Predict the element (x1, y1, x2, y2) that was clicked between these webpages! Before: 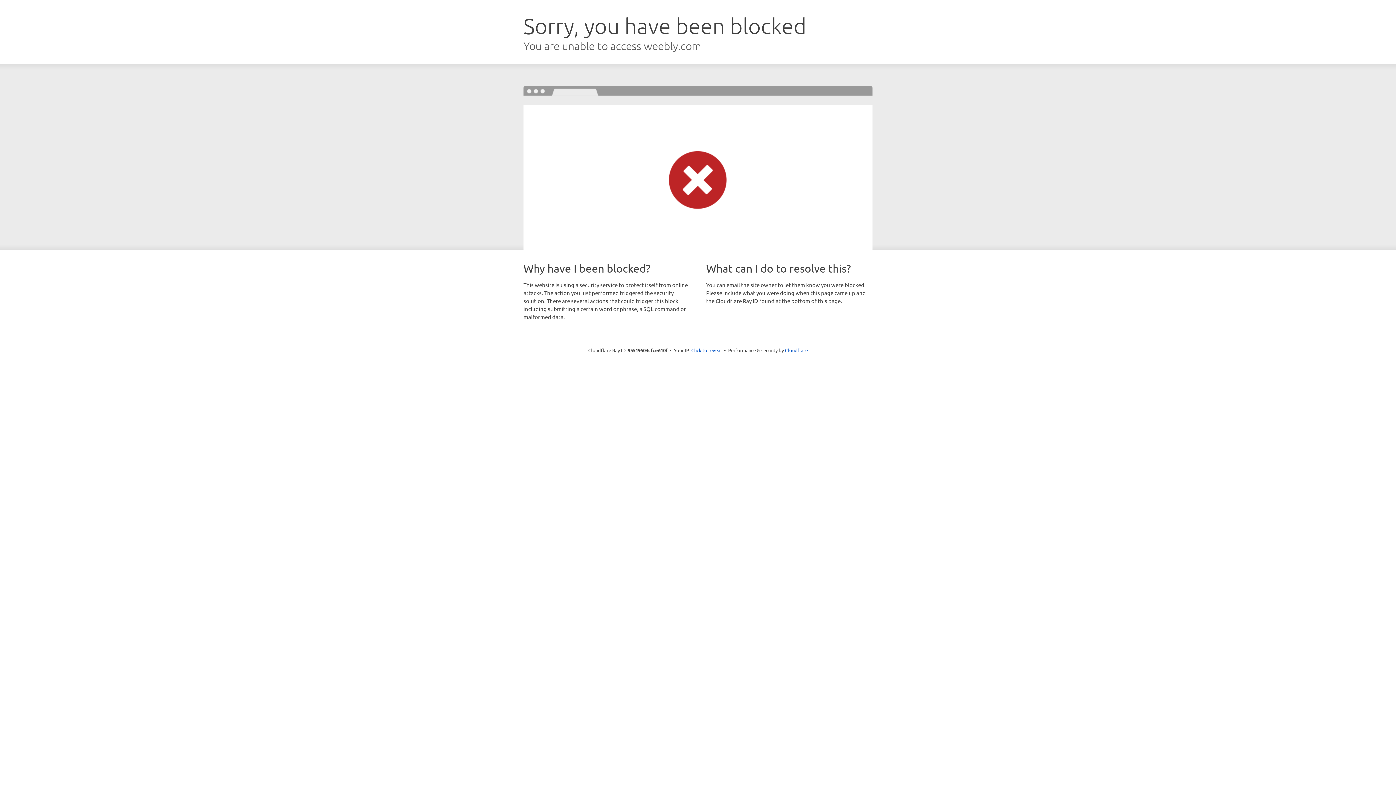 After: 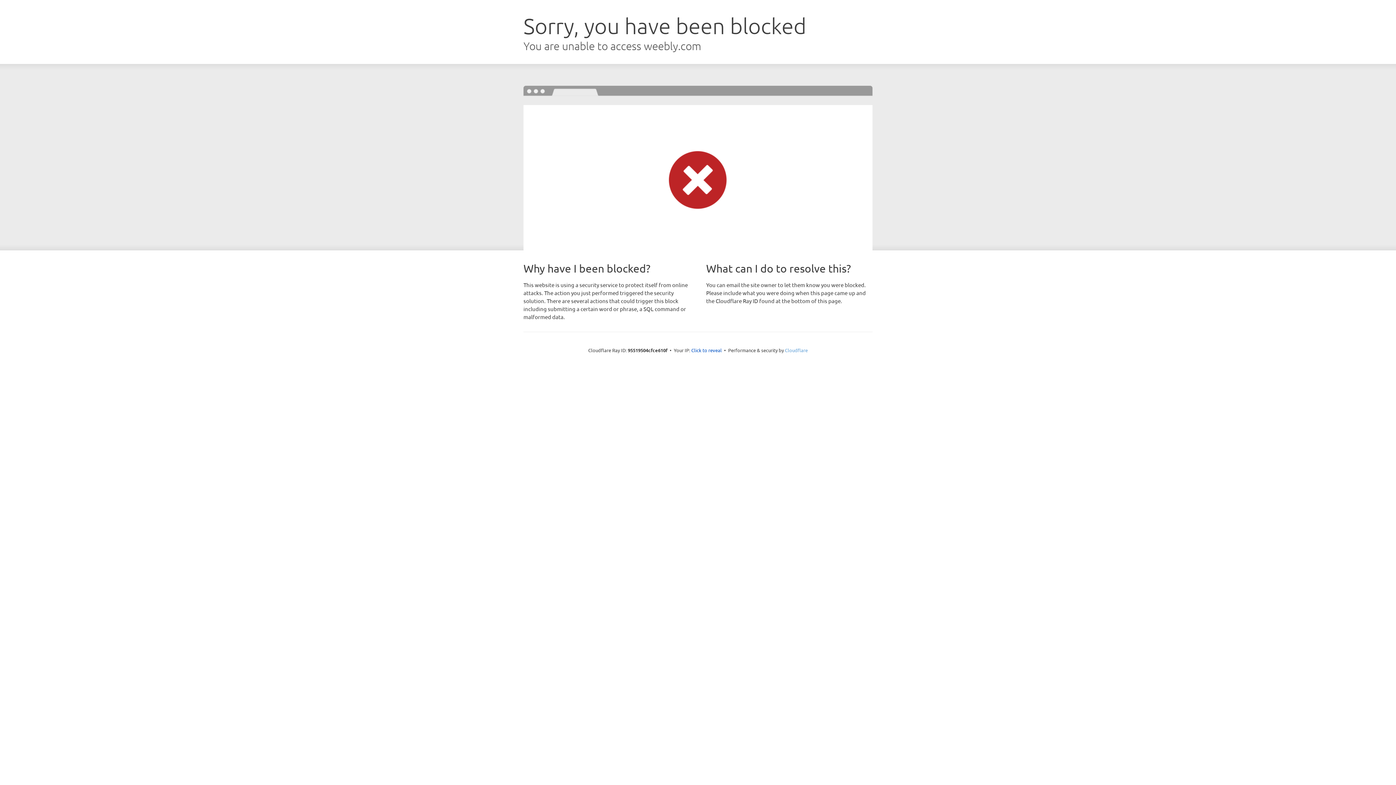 Action: label: Cloudflare bbox: (785, 347, 808, 353)